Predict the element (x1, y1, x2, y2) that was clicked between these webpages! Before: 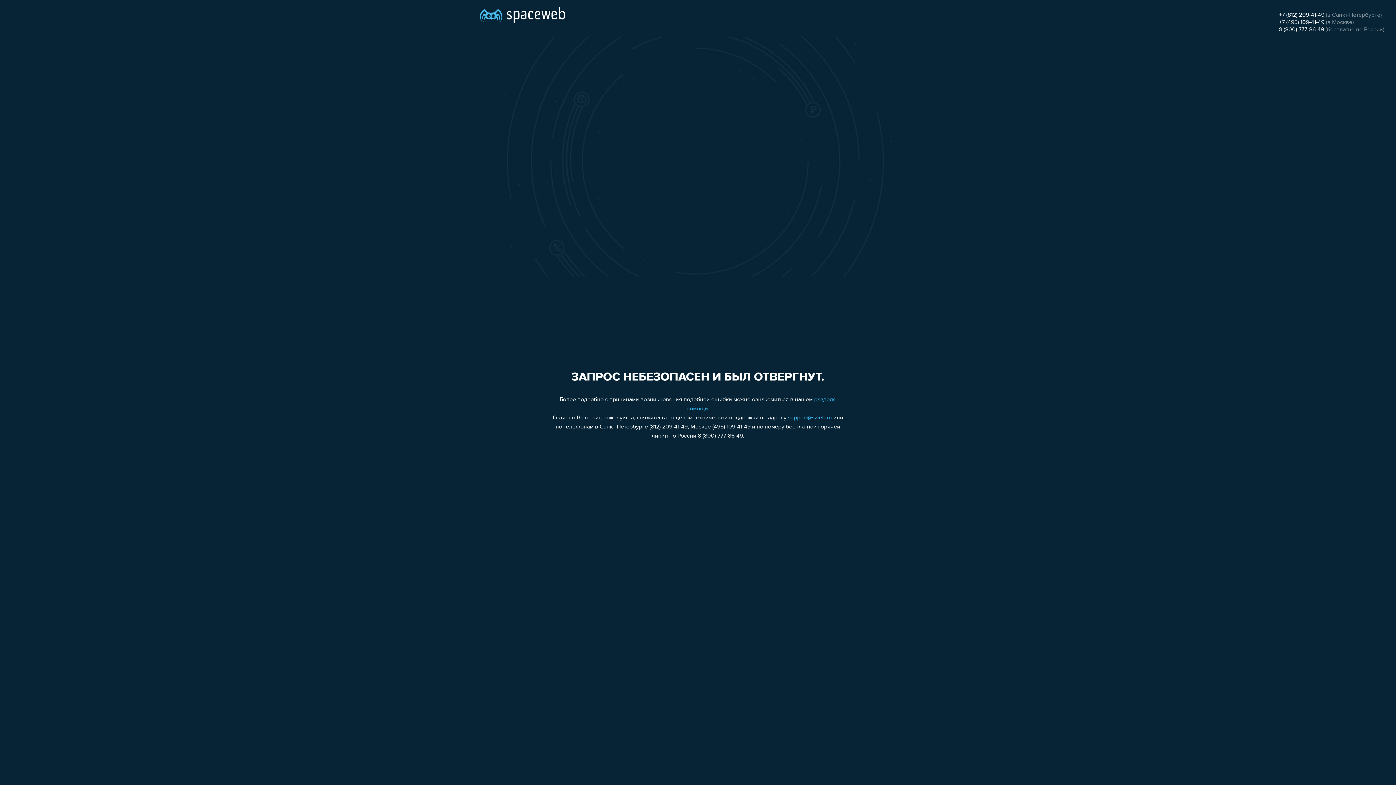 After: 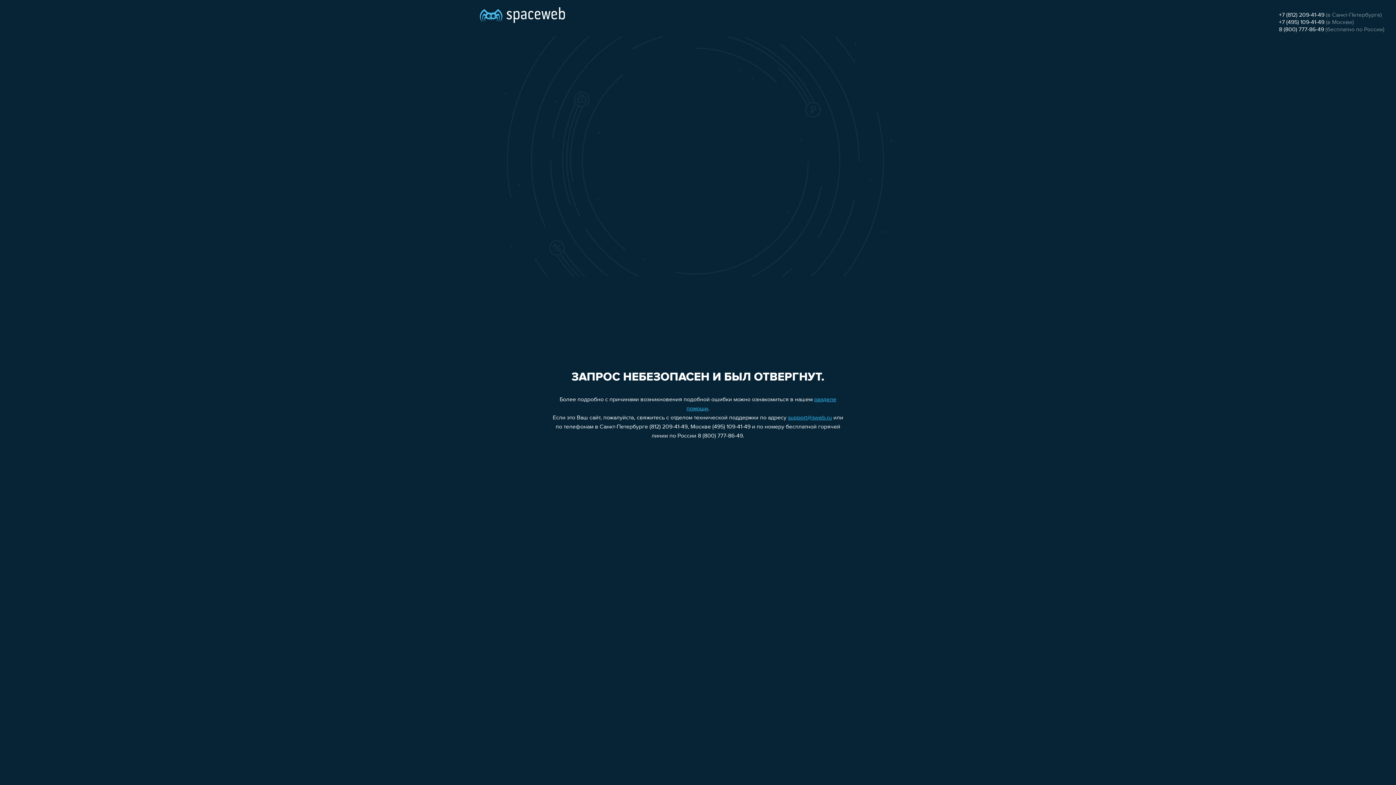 Action: label: 8 (800) 777-86-49 bbox: (1279, 26, 1324, 32)